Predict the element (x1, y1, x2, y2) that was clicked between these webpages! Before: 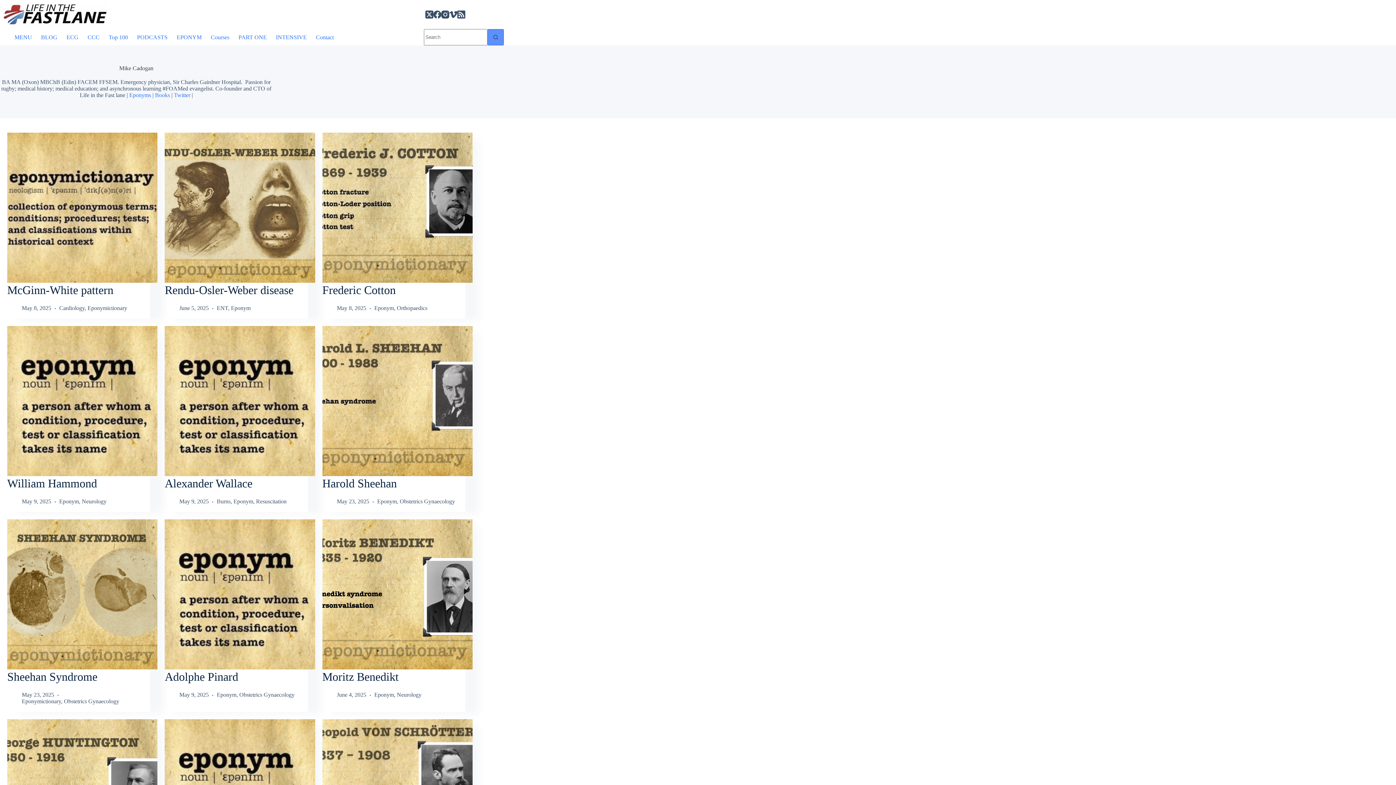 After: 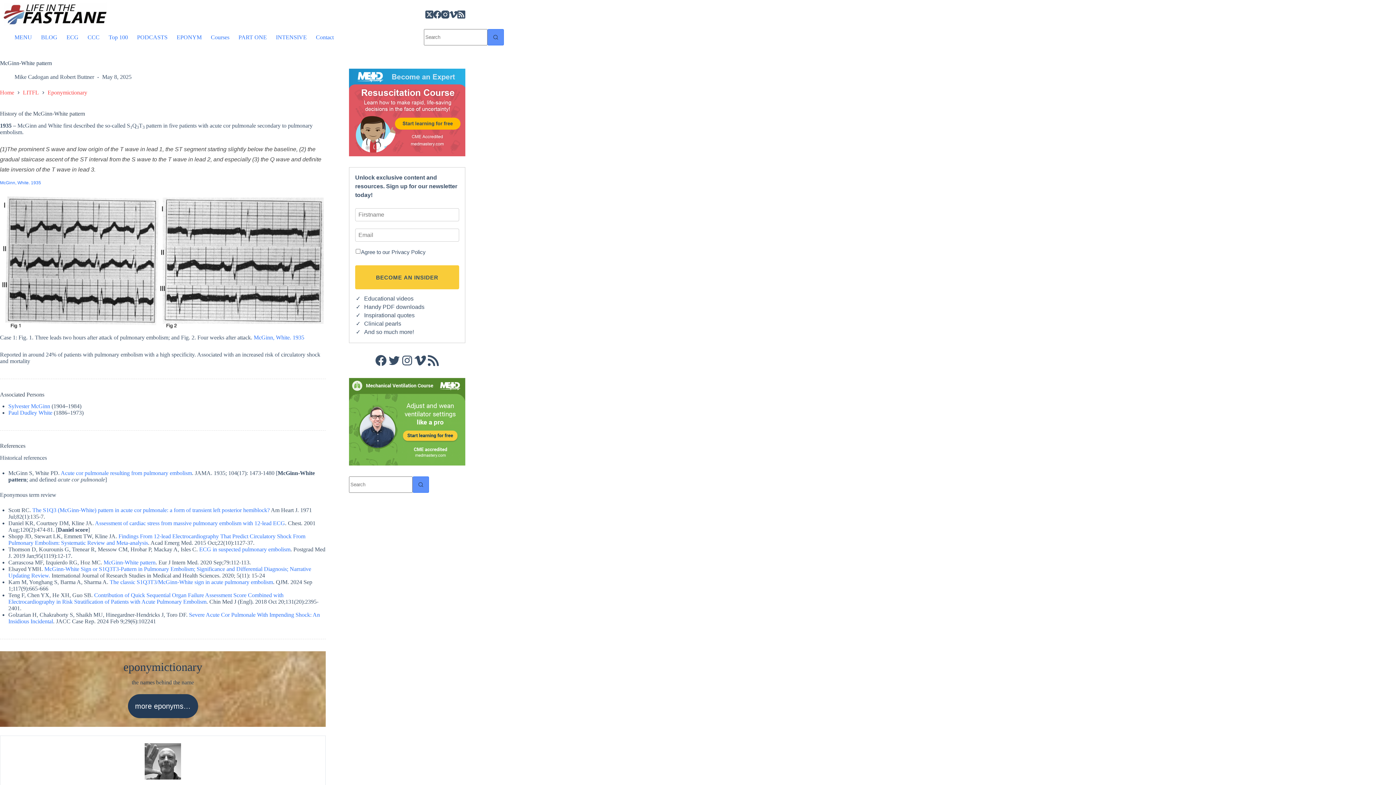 Action: label: McGinn-White pattern bbox: (7, 132, 157, 283)